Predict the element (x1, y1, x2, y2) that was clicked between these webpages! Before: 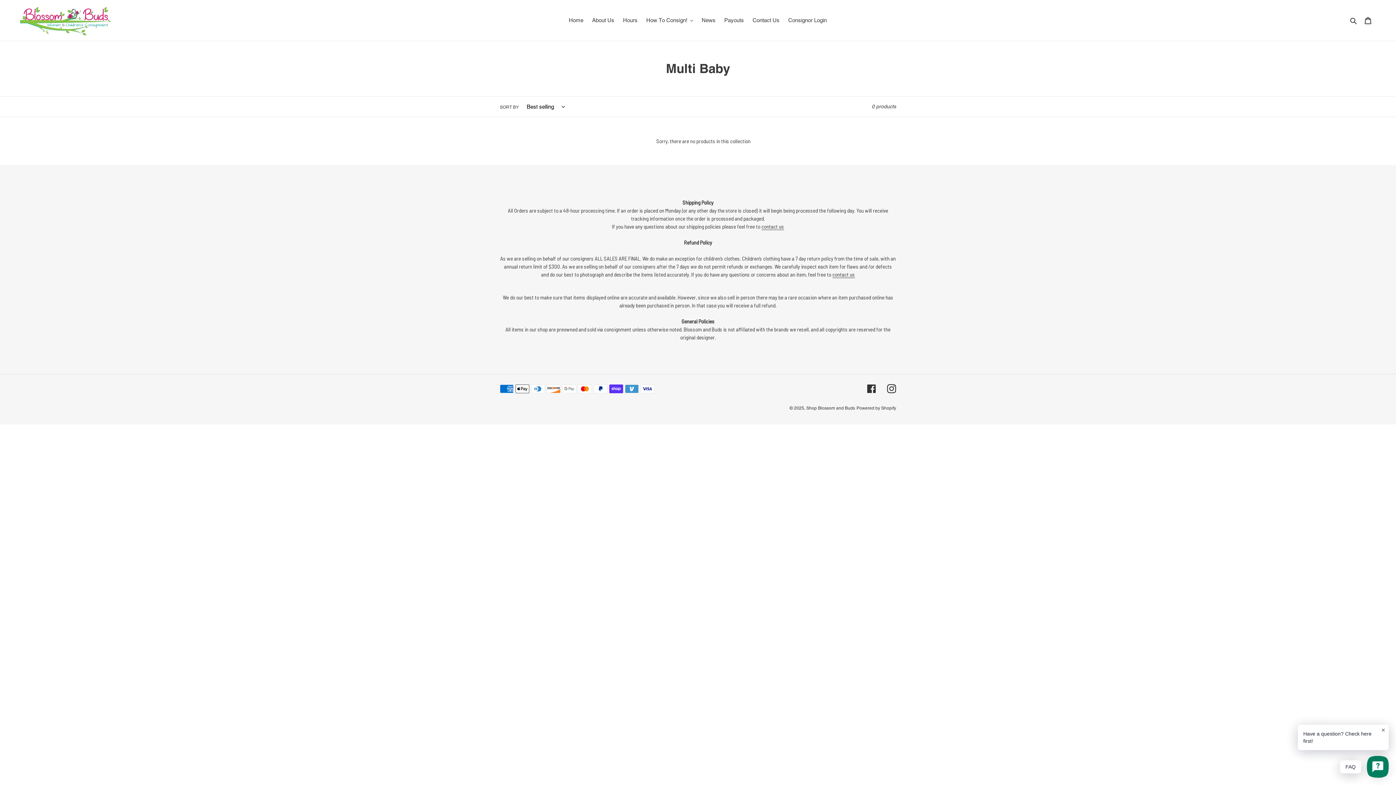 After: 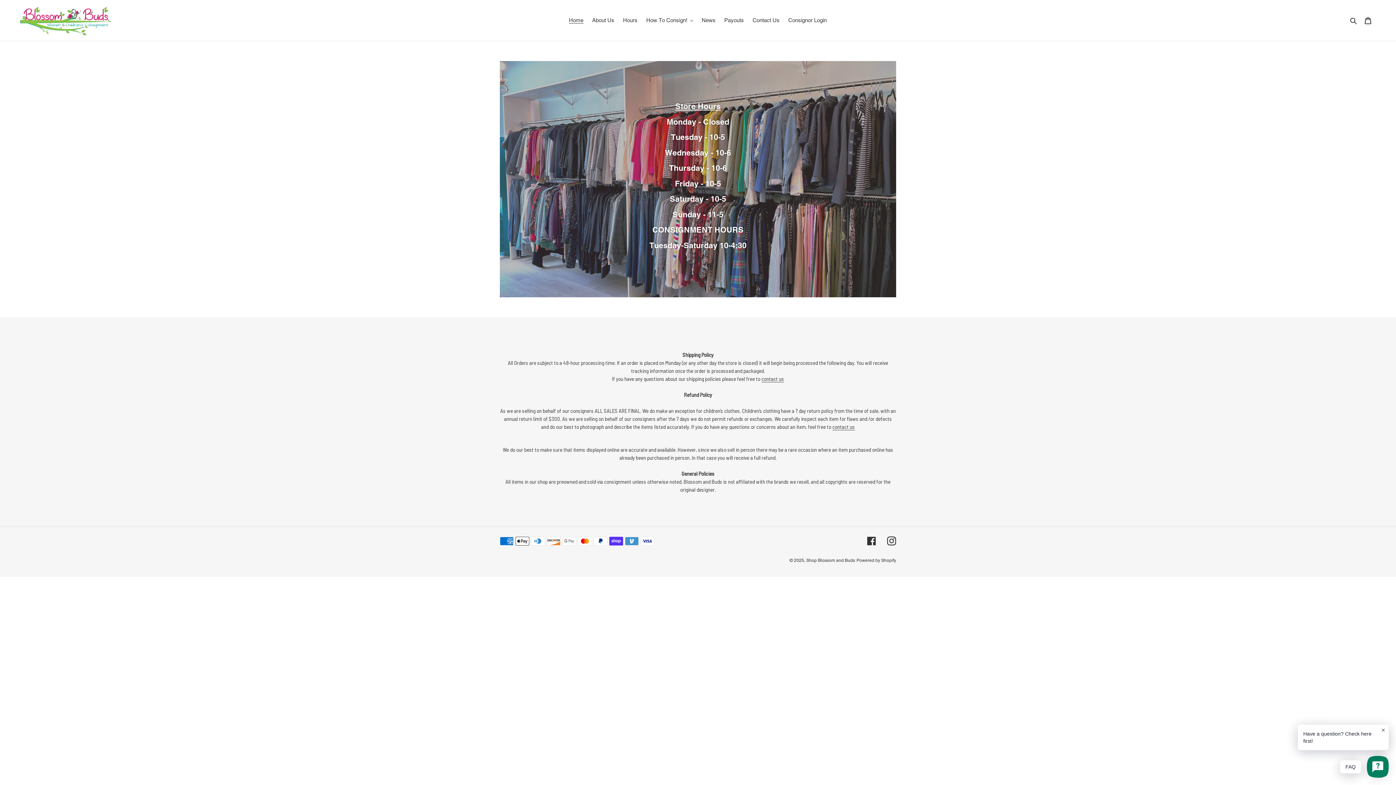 Action: bbox: (565, 15, 587, 25) label: Home